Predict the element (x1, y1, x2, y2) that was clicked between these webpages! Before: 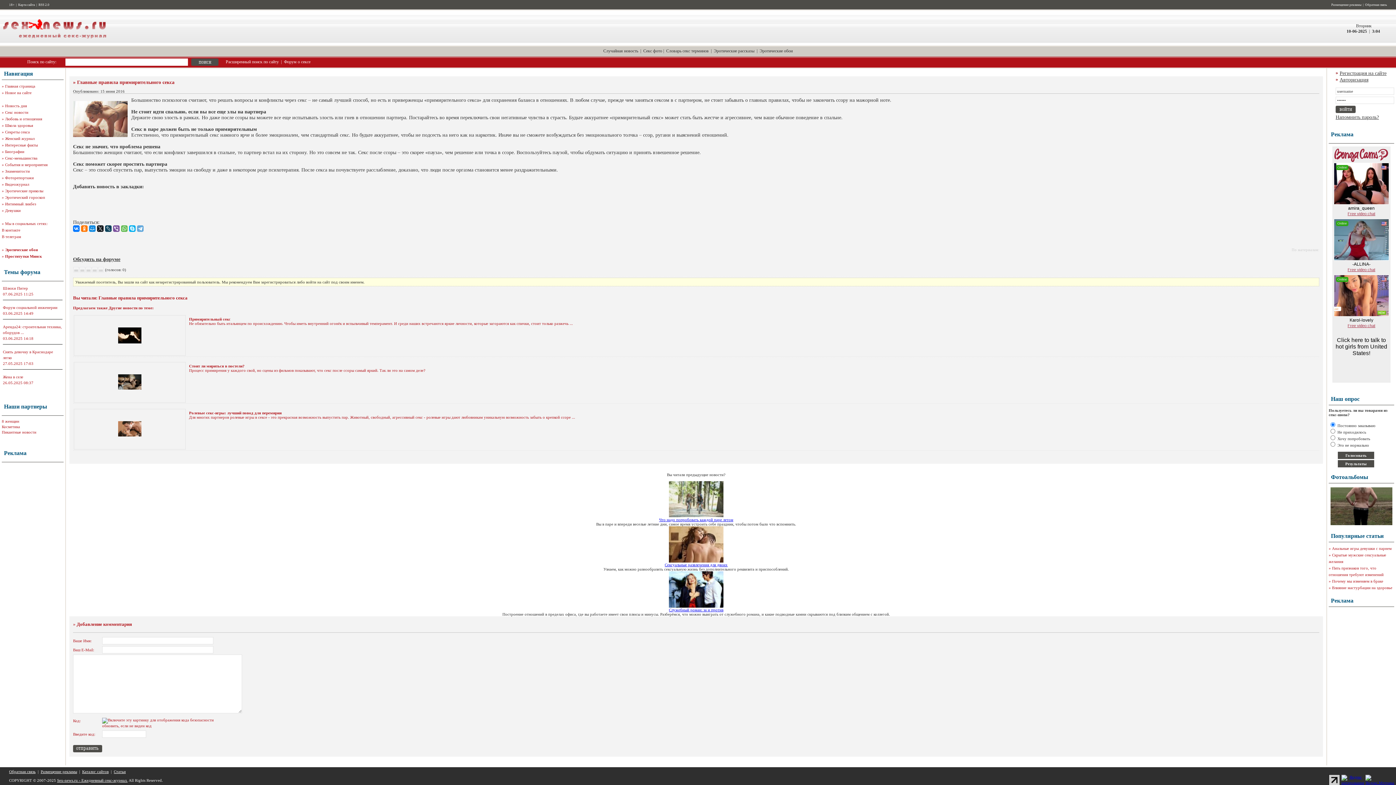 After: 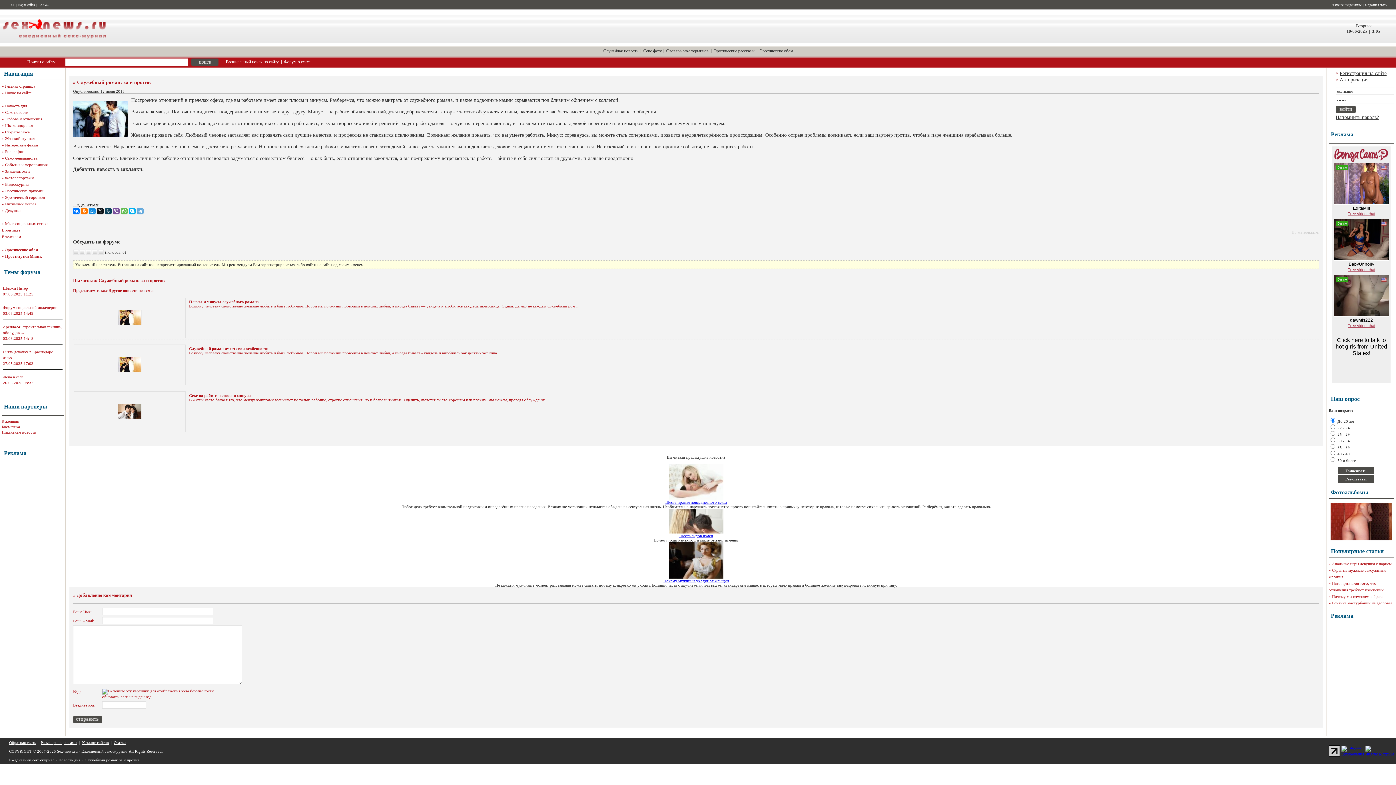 Action: bbox: (669, 604, 723, 608)